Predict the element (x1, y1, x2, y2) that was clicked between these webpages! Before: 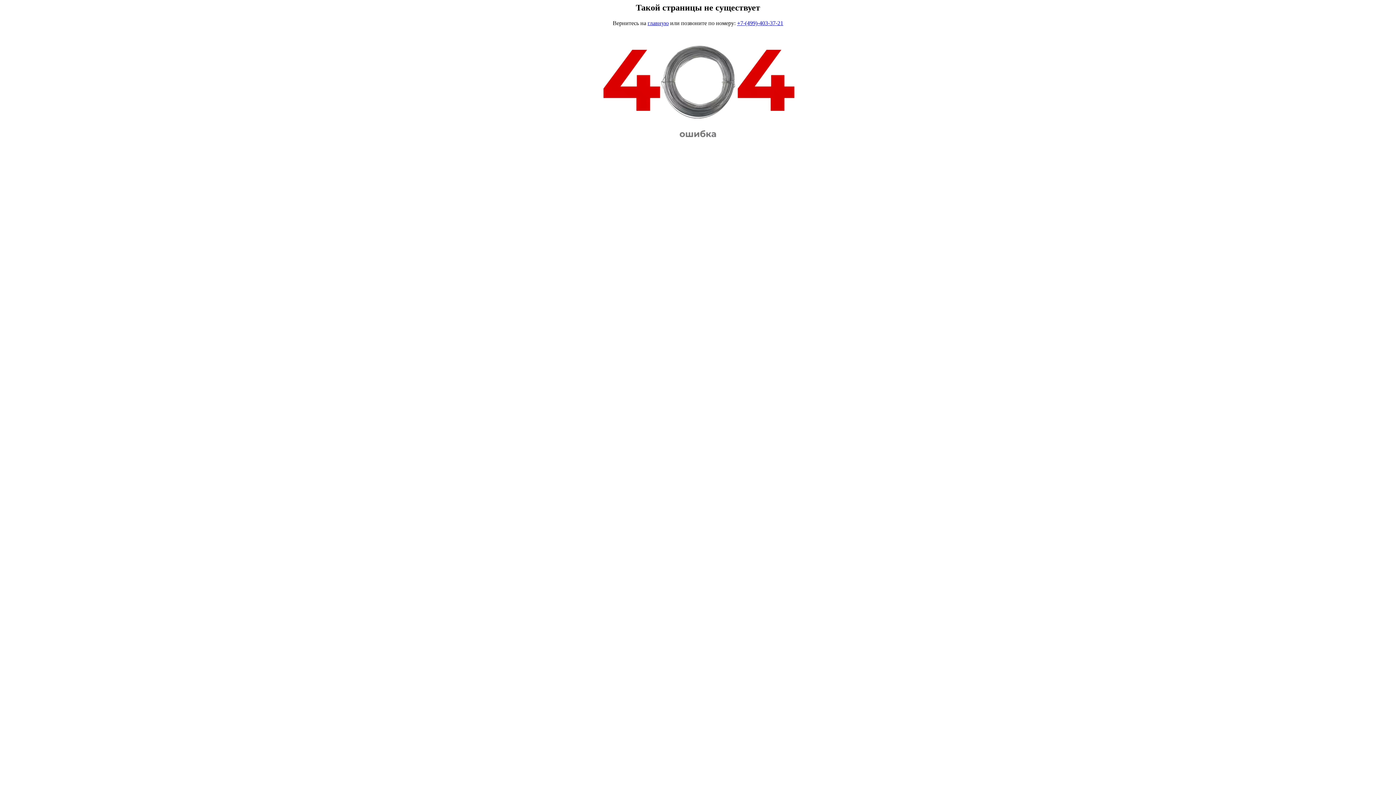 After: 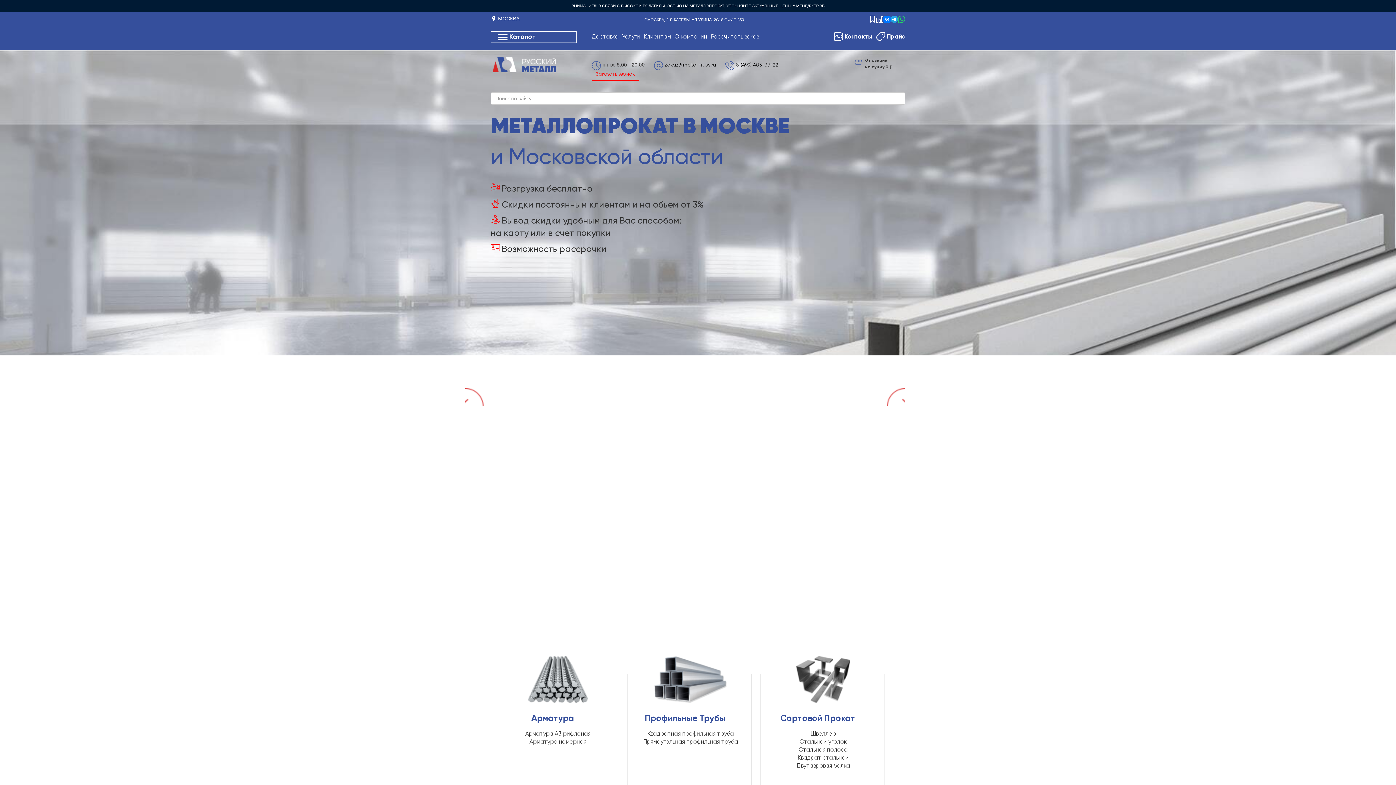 Action: label: главную bbox: (647, 19, 668, 26)